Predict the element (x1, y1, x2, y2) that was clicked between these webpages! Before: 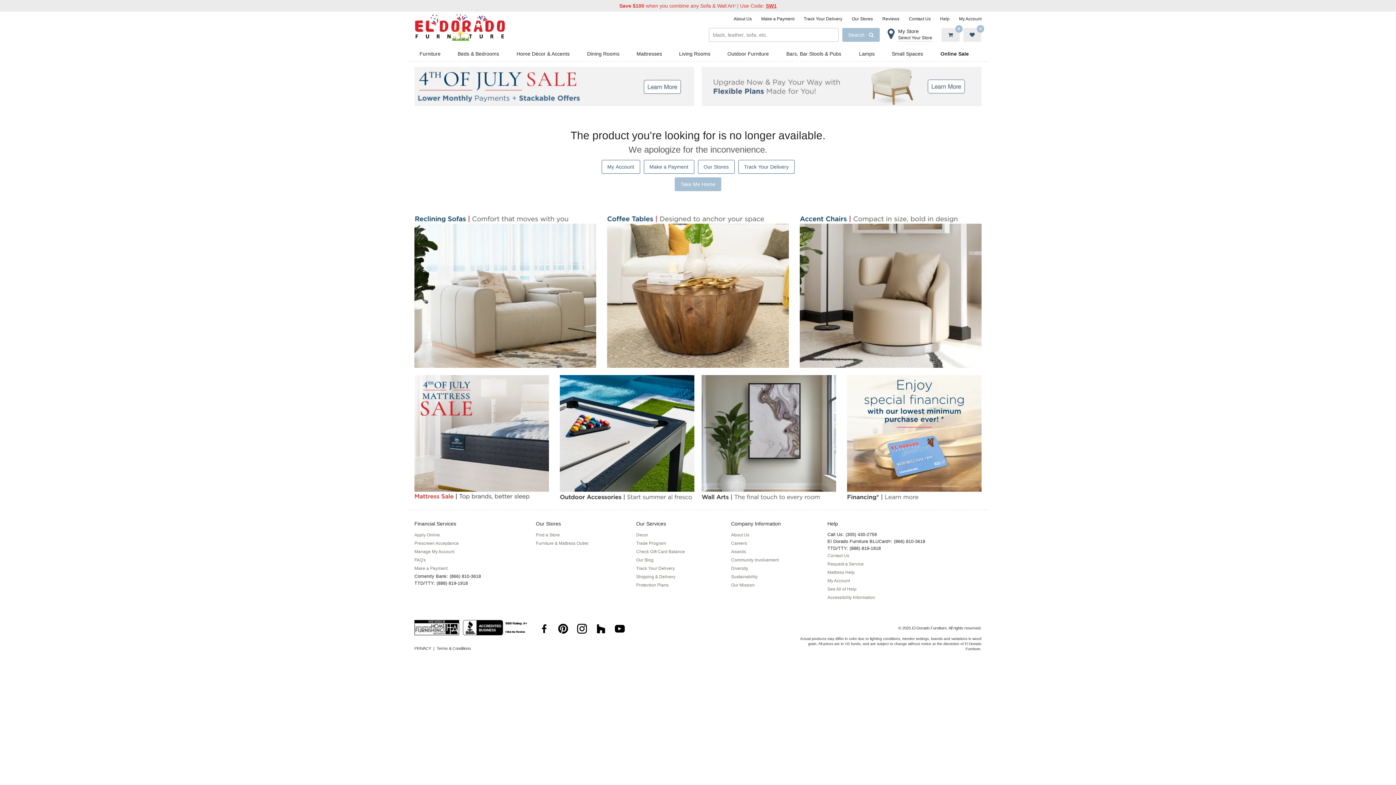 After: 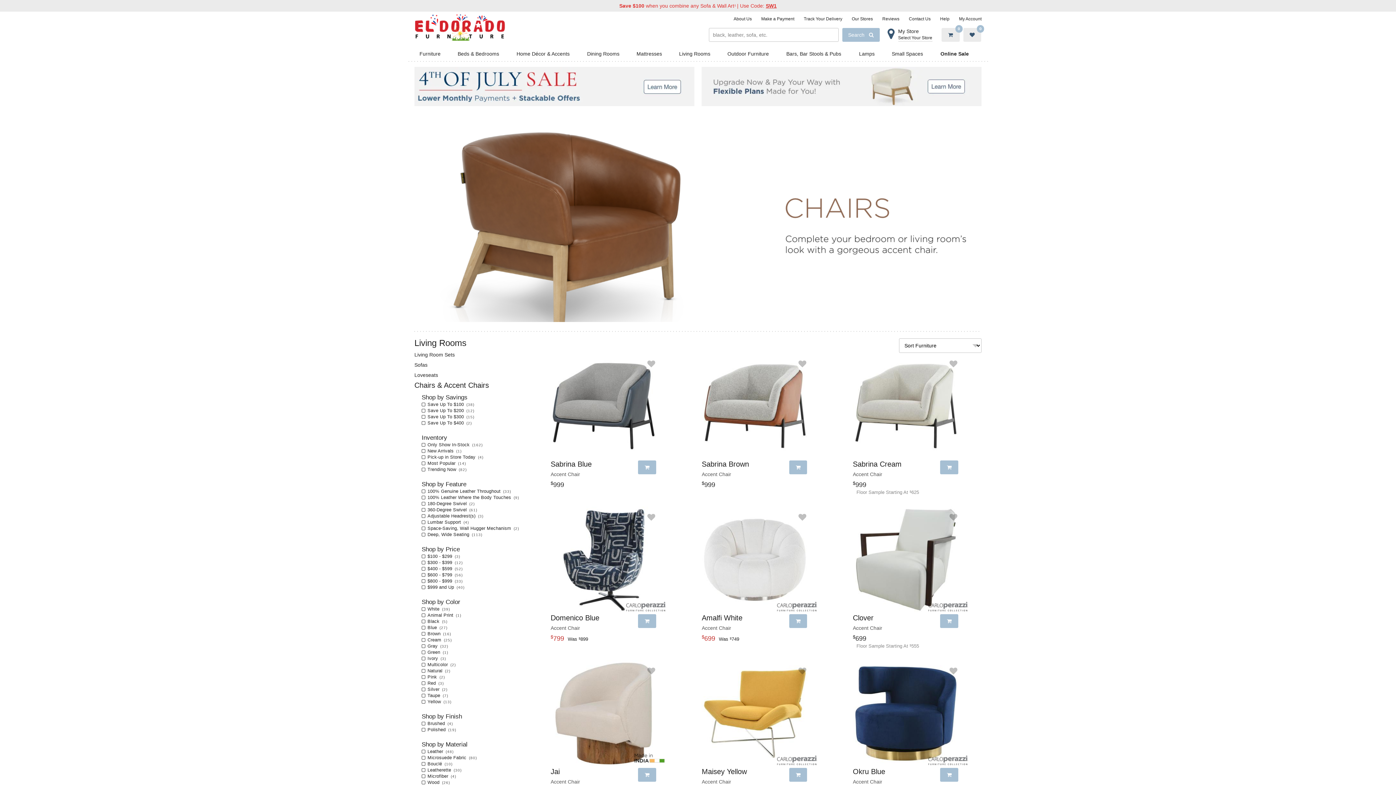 Action: bbox: (799, 214, 981, 367)